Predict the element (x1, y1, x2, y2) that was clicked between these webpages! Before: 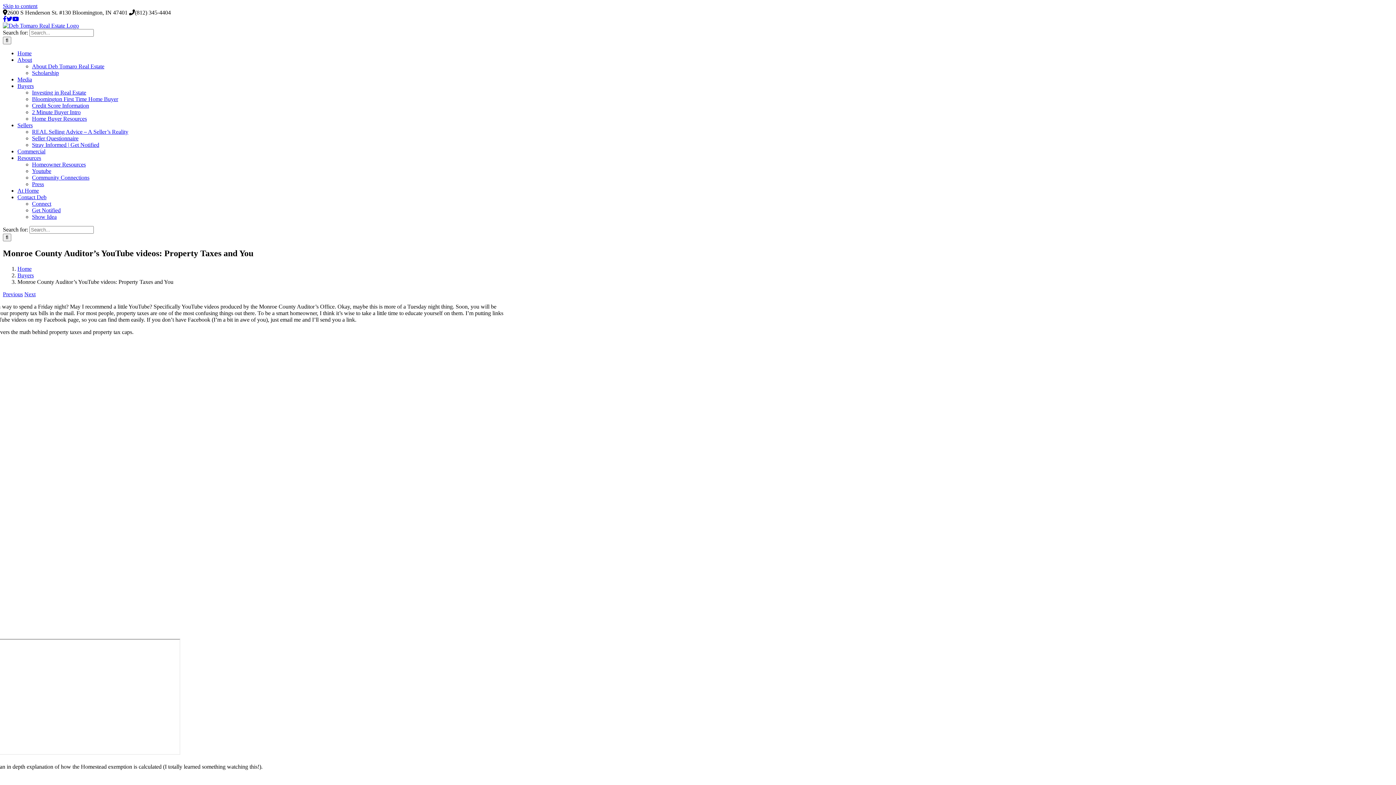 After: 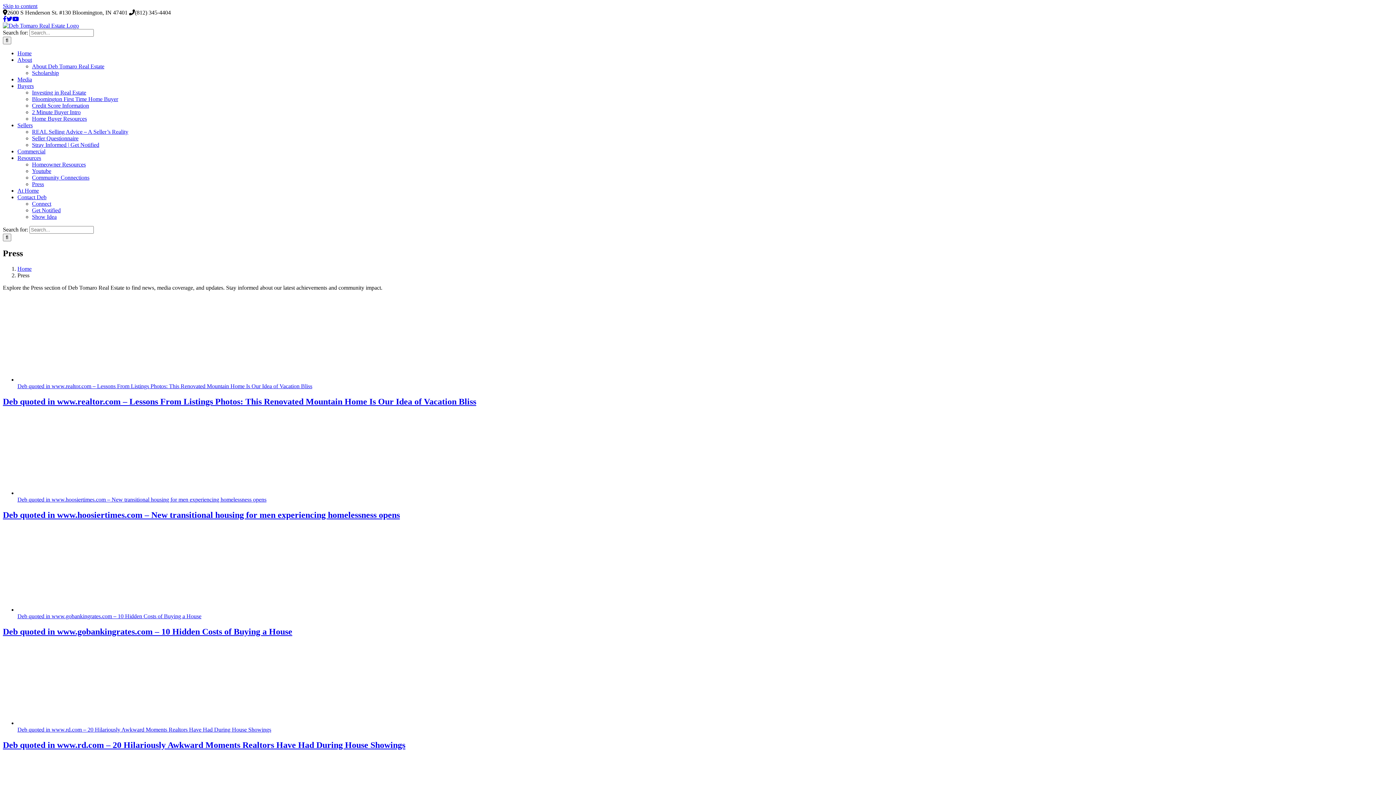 Action: label: Press bbox: (32, 181, 44, 187)